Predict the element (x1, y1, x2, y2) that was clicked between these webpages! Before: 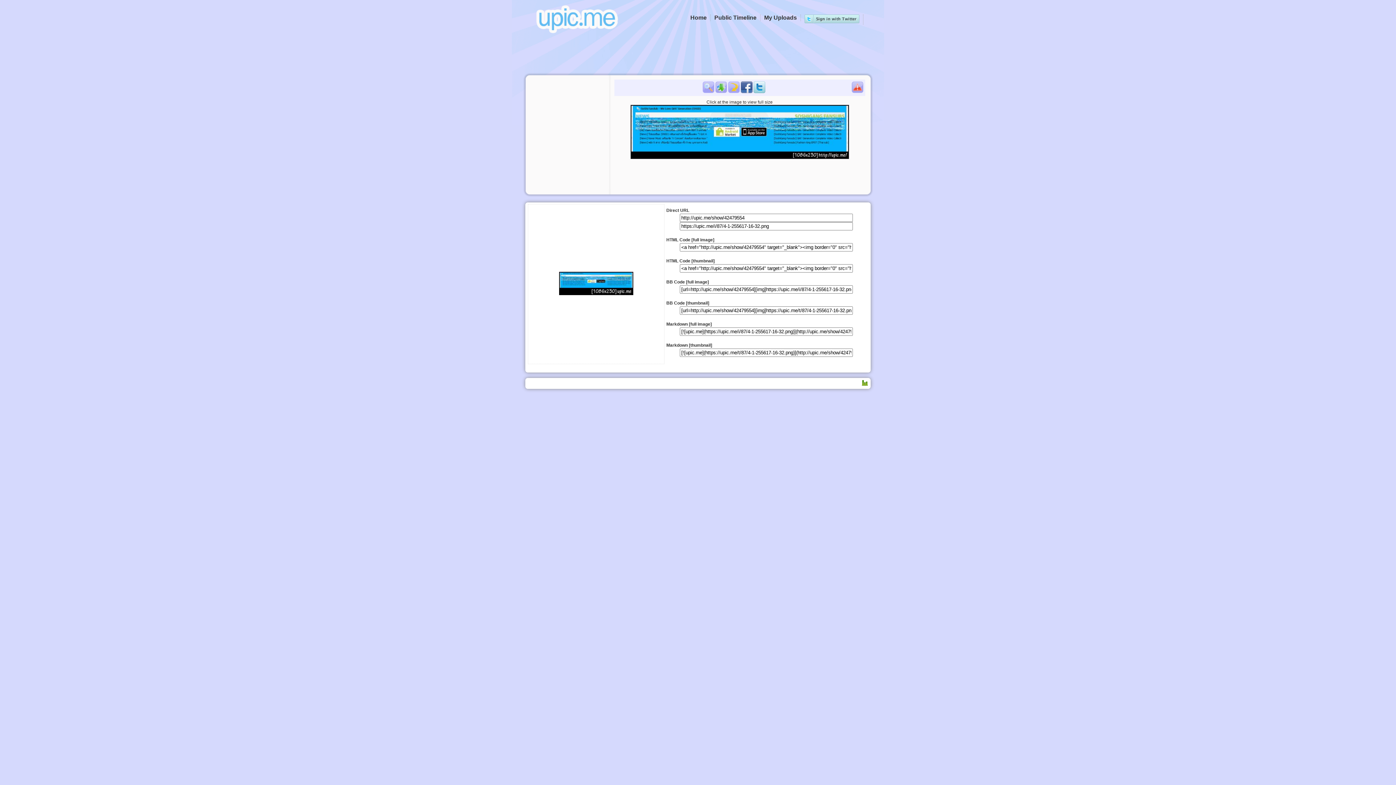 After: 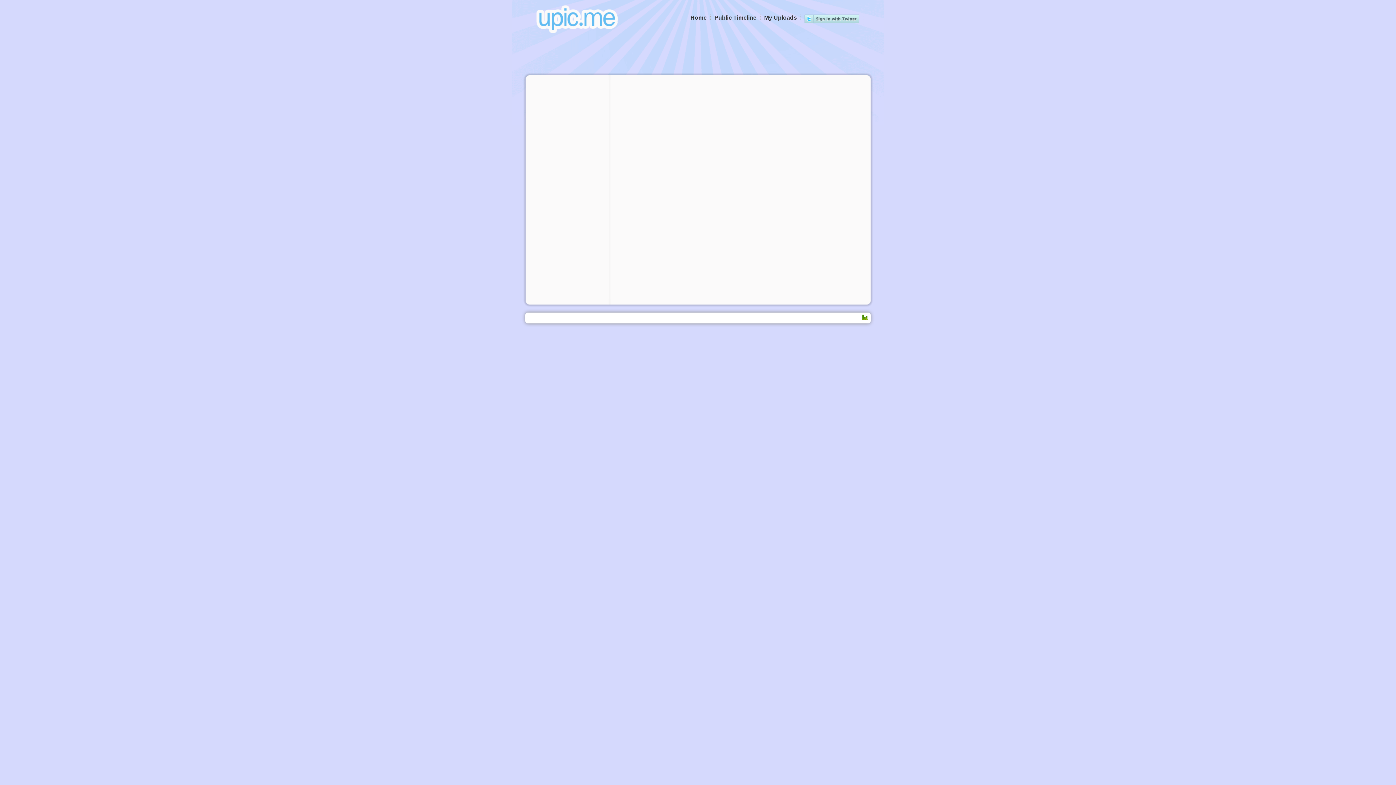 Action: bbox: (764, 14, 797, 20) label: My Uploads